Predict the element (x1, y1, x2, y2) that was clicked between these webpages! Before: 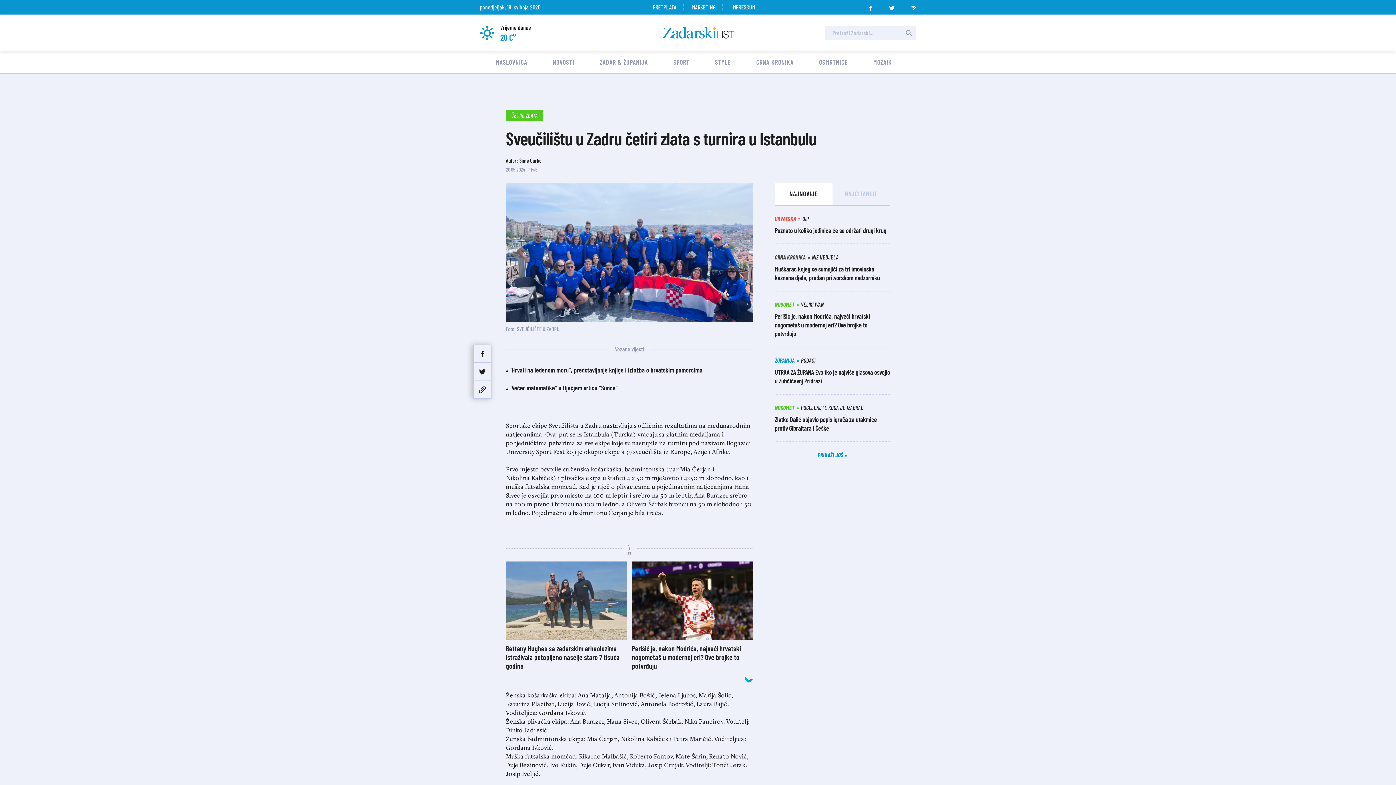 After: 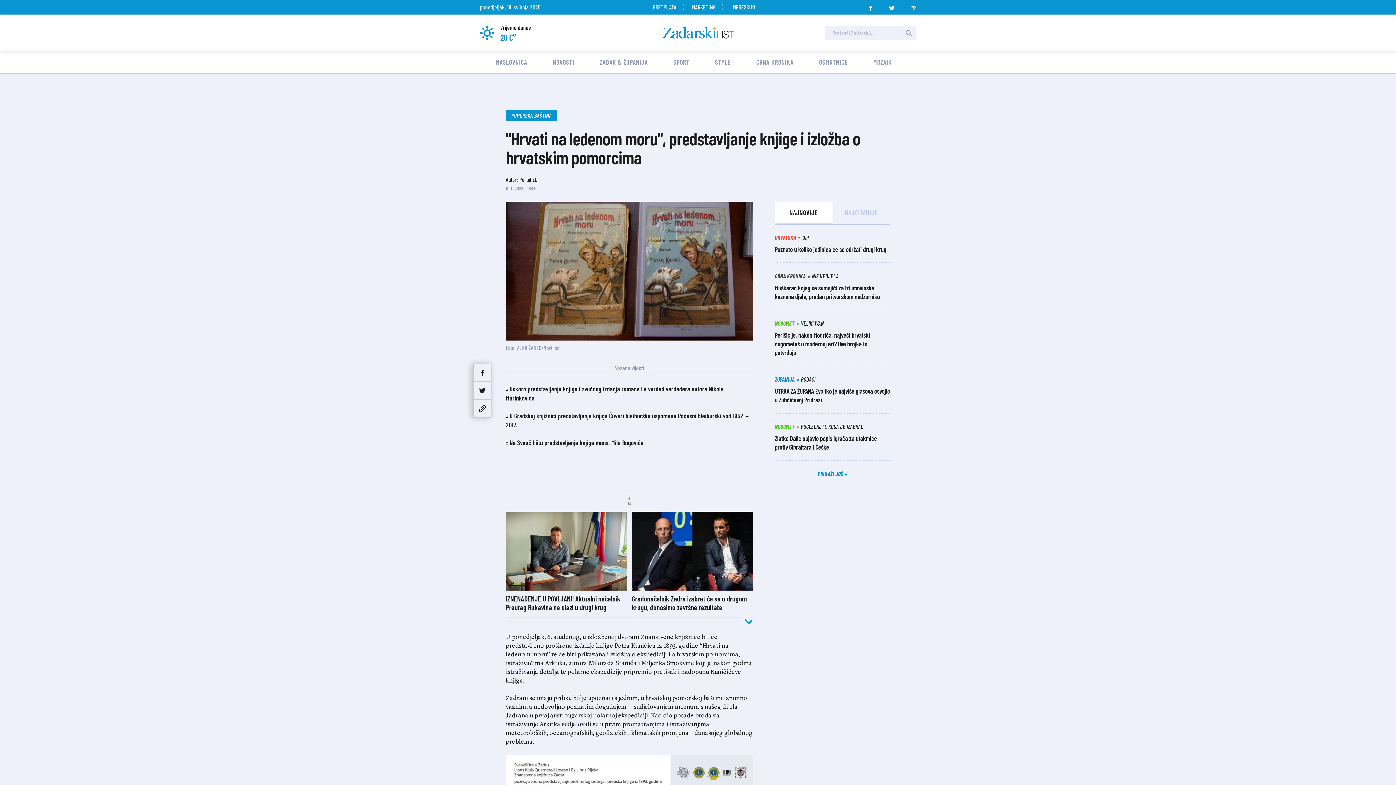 Action: label: “Hrvati na ledenom moru”, predstavljanje knjige i izložba o hrvatskim pomorcima bbox: (509, 366, 702, 374)